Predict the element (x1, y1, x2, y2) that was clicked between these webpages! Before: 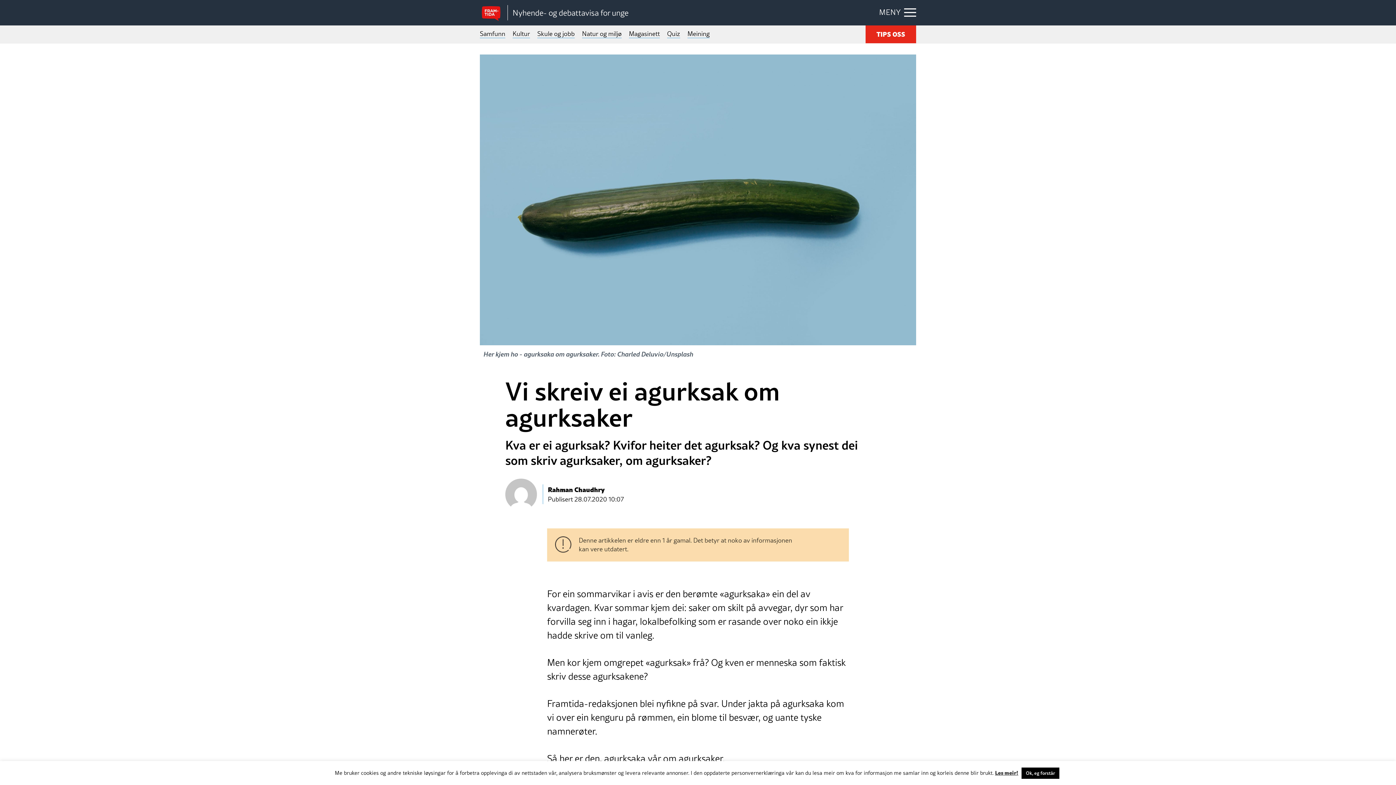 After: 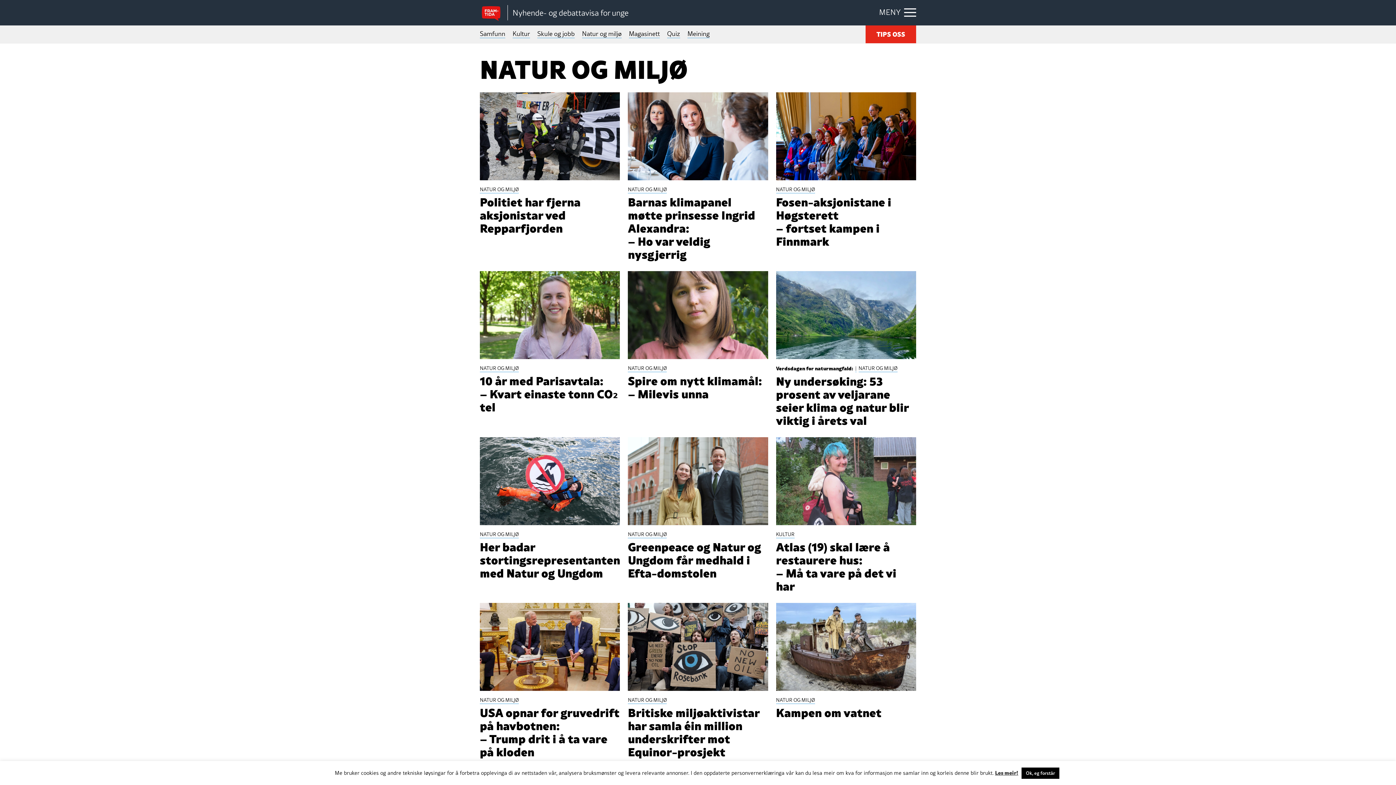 Action: bbox: (582, 25, 621, 43) label: Natur og miljø